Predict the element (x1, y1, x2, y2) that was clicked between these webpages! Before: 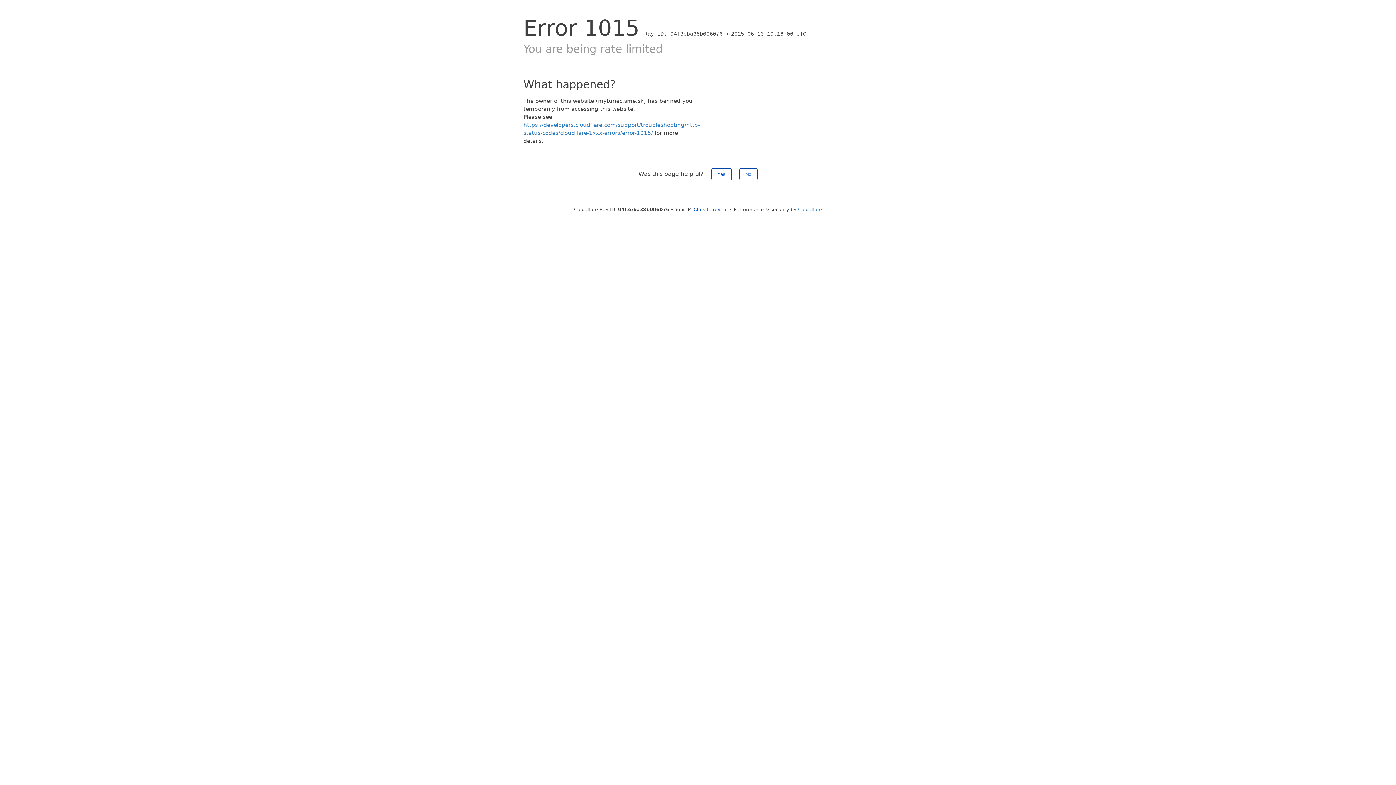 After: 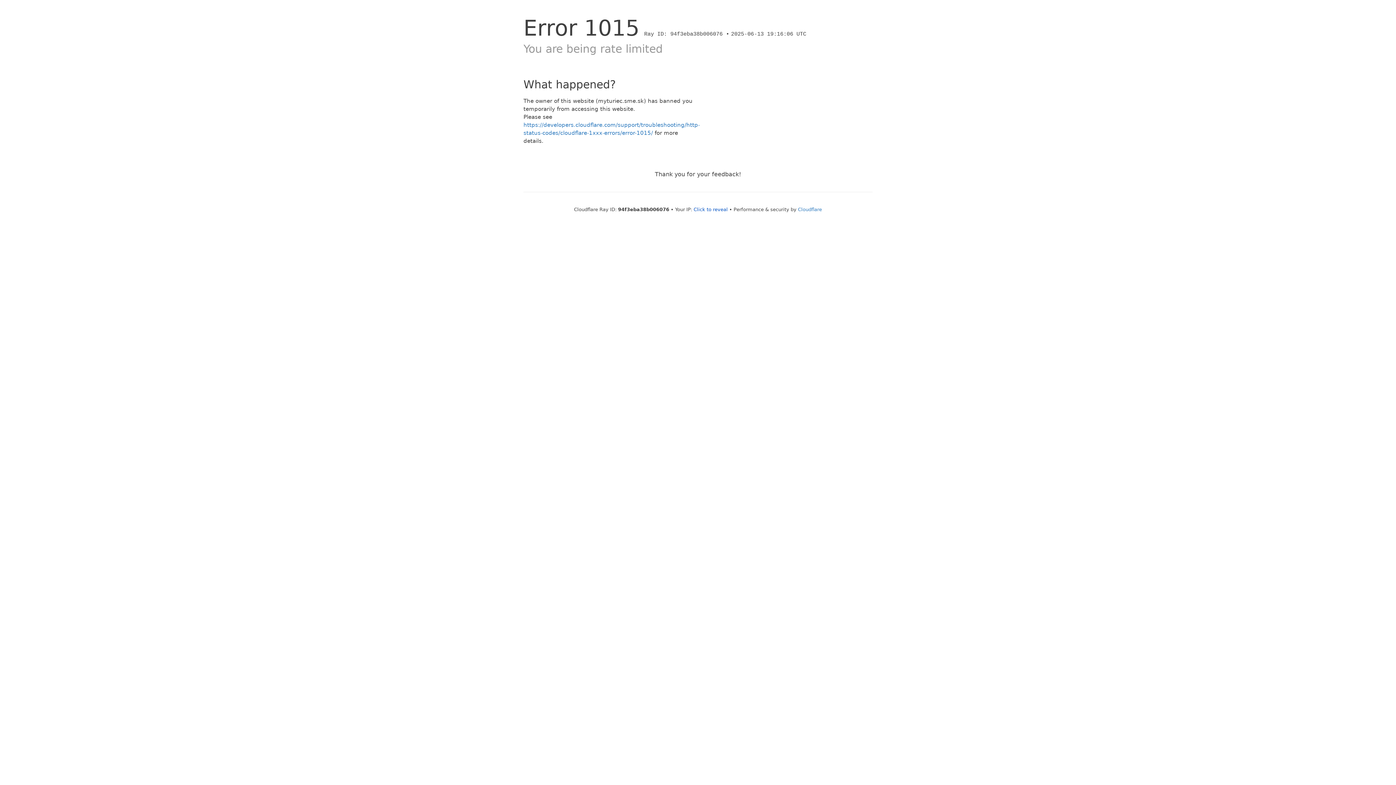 Action: bbox: (711, 168, 731, 180) label: Yes